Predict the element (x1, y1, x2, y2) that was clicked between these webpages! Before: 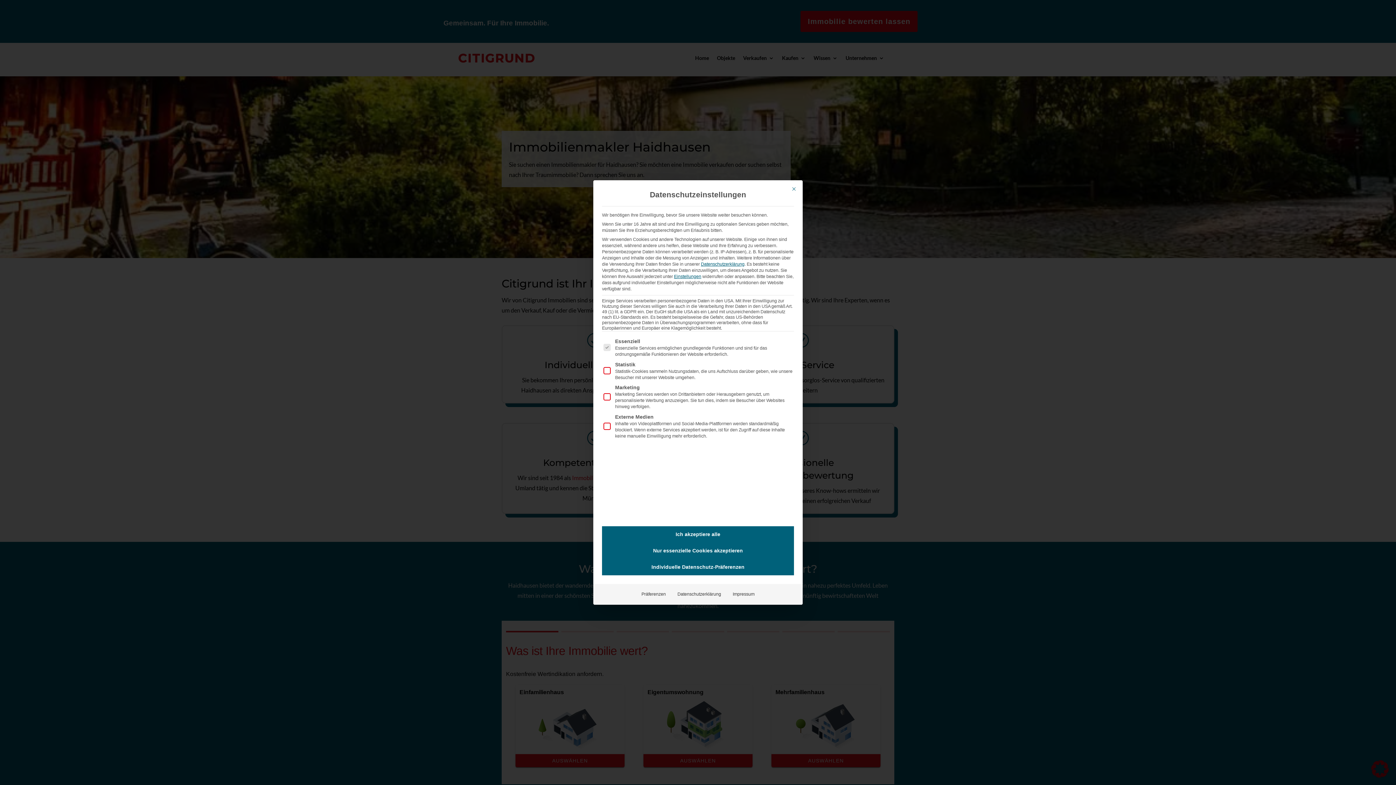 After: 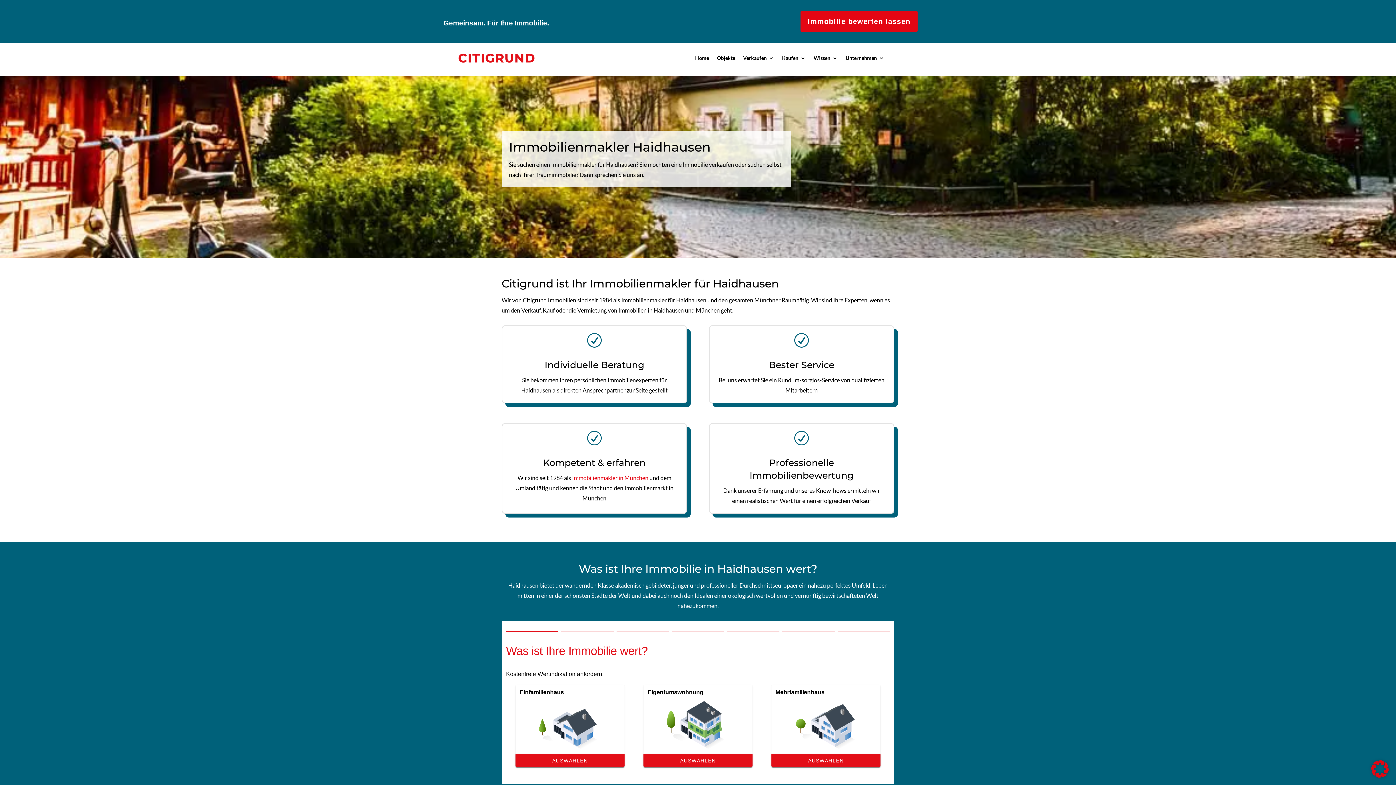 Action: label: Nur essenzielle Cookies akzeptieren bbox: (602, 542, 794, 559)